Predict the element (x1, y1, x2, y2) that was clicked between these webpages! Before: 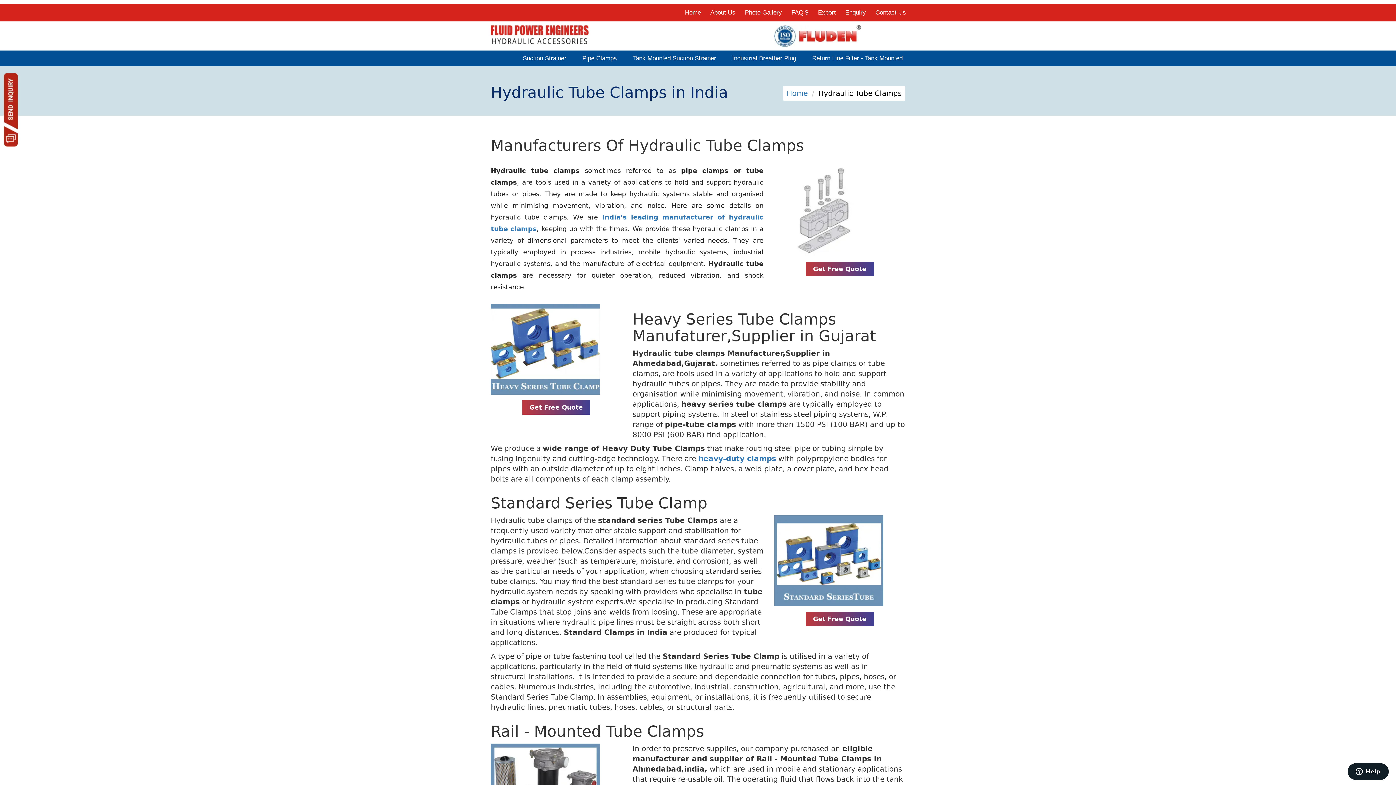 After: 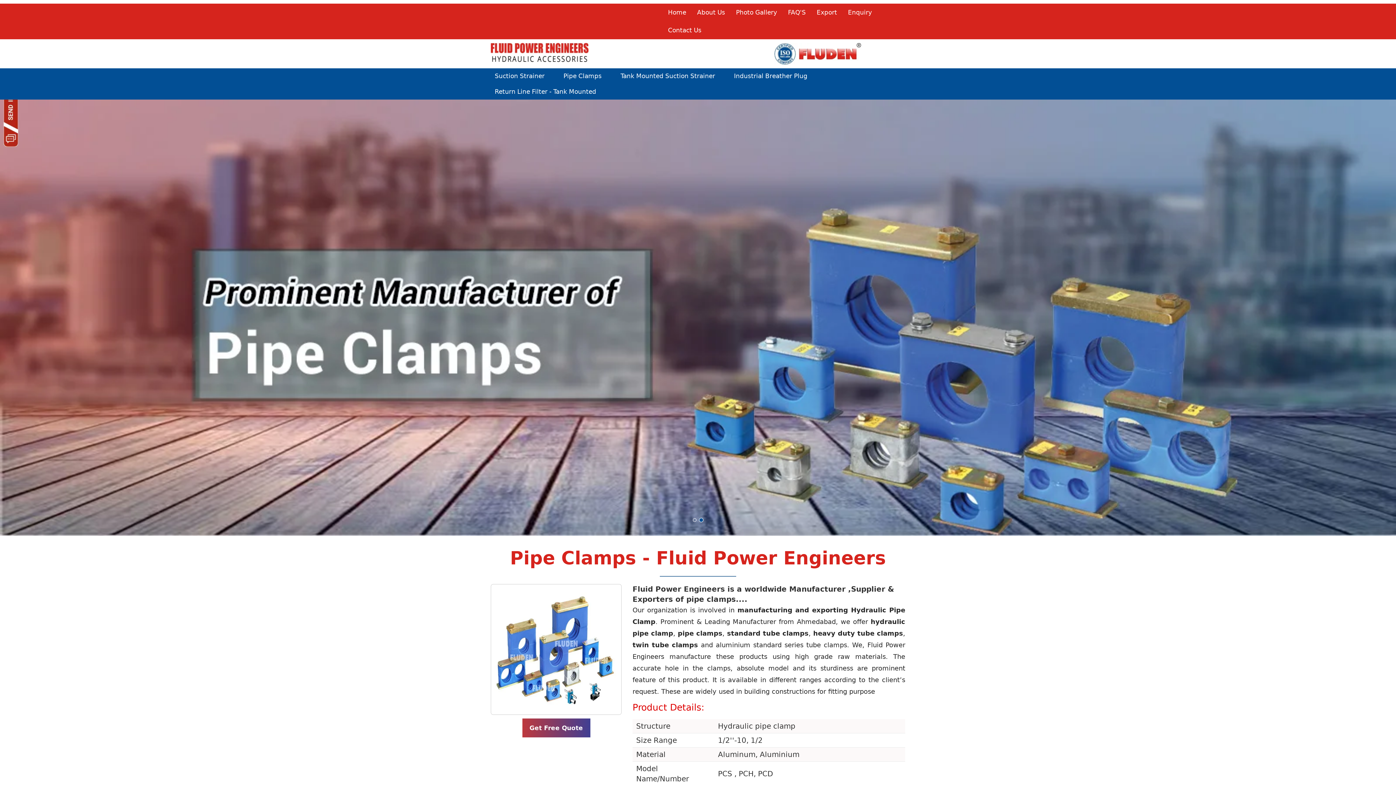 Action: bbox: (786, 89, 808, 97) label: Home